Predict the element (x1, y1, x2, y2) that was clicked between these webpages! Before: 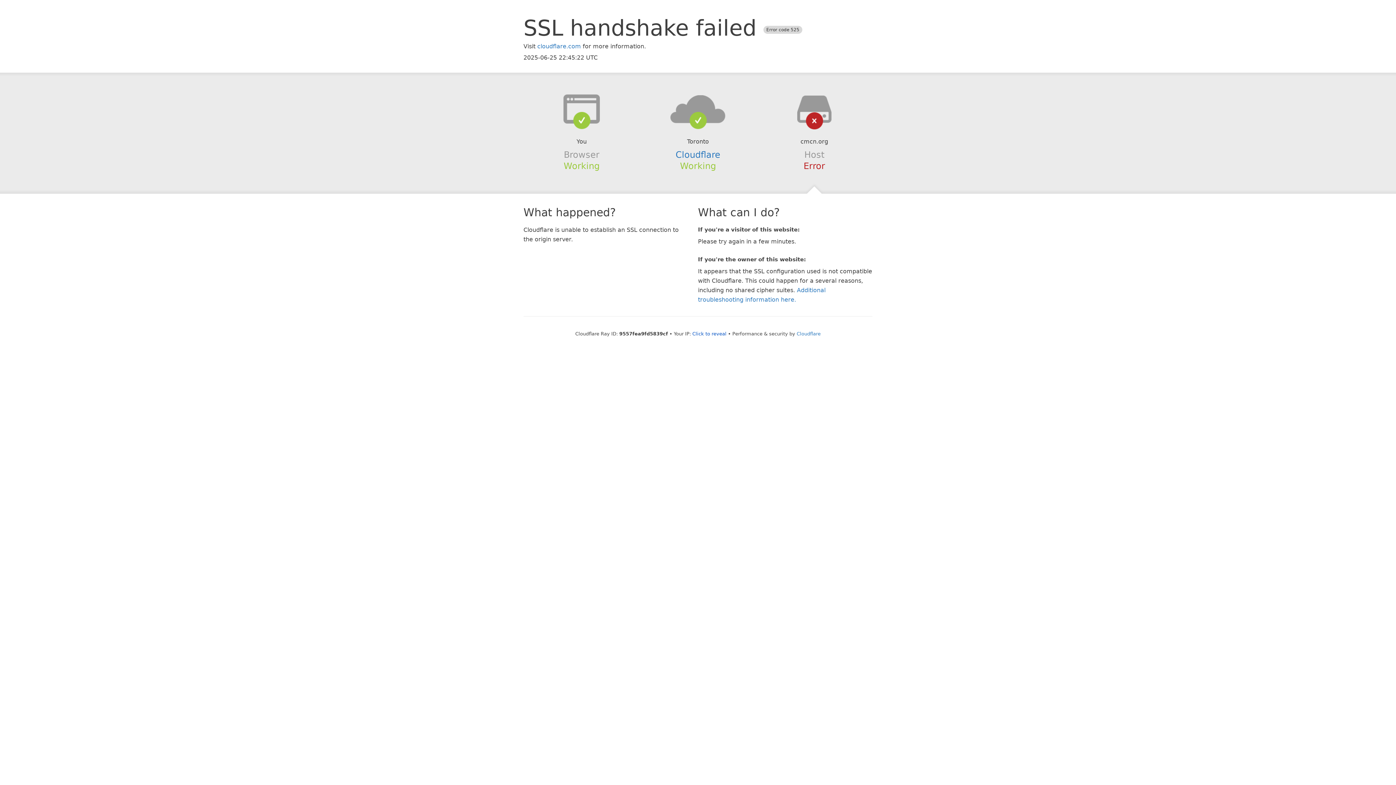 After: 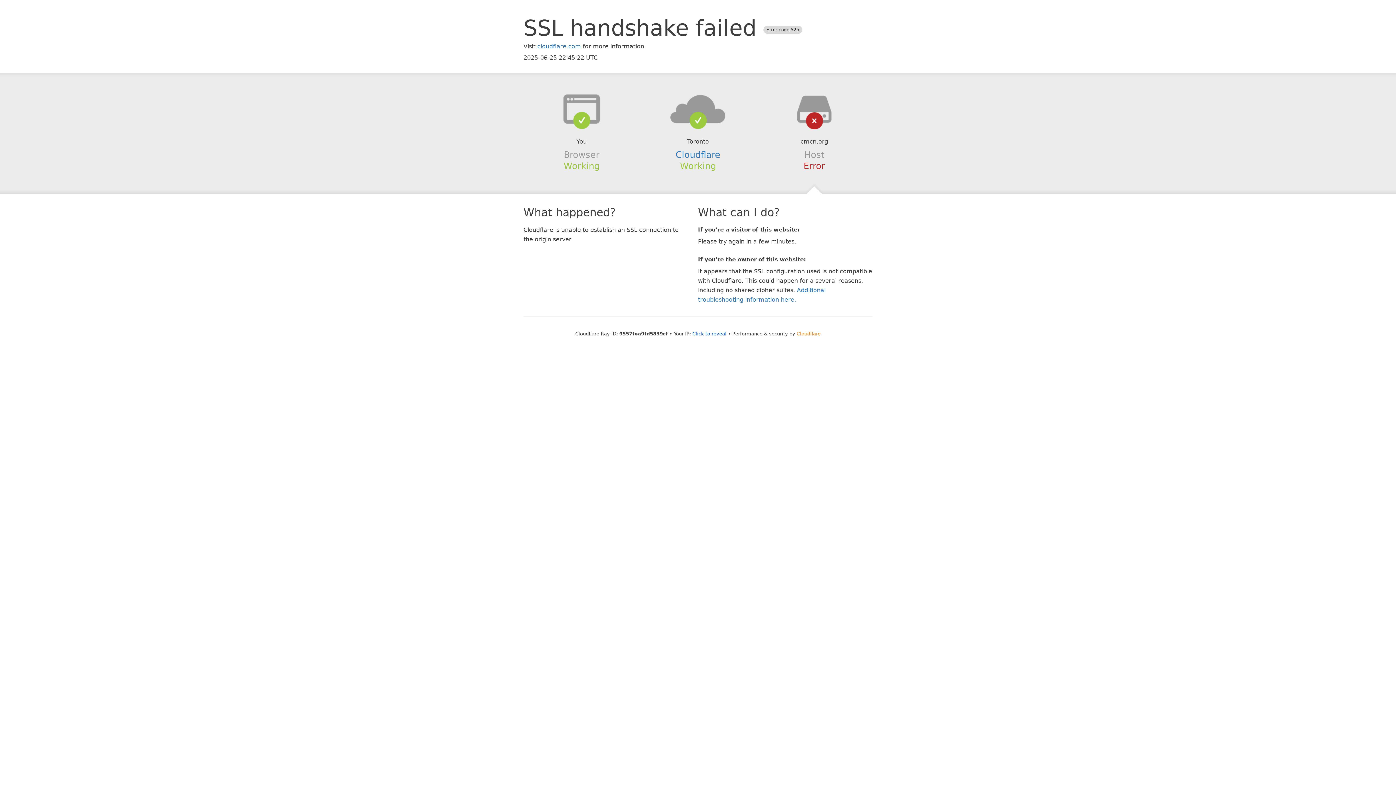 Action: label: Cloudflare bbox: (796, 331, 820, 336)